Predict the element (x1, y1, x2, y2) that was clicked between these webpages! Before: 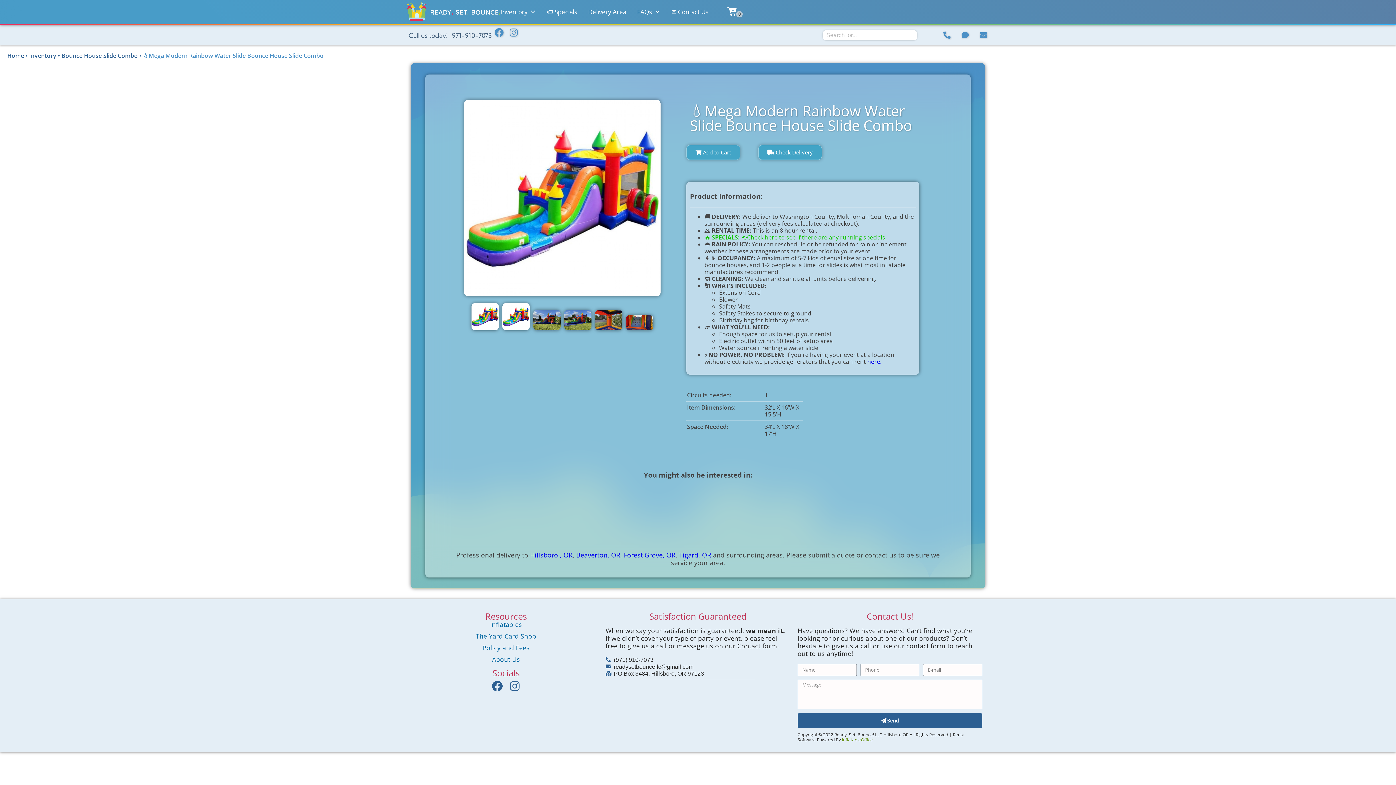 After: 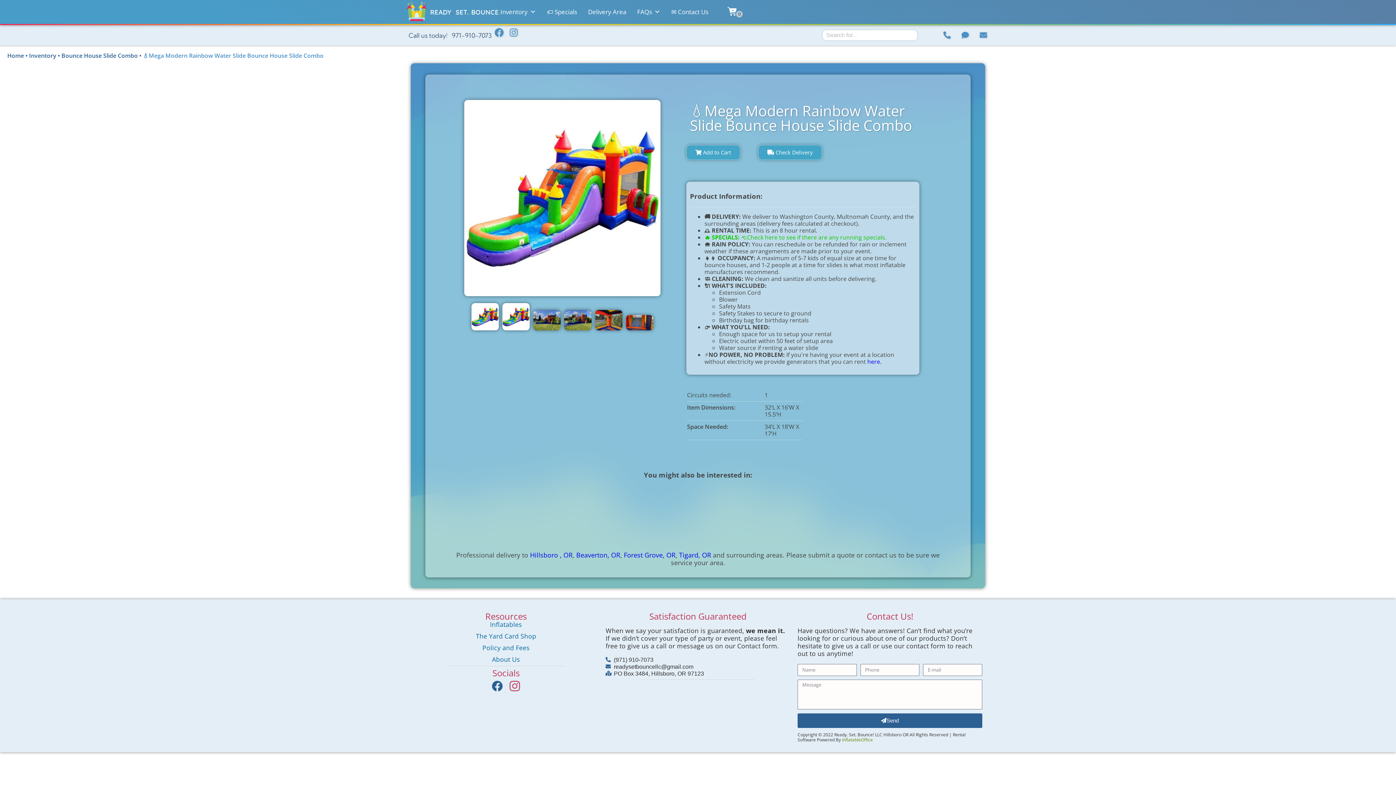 Action: label: Instagram bbox: (506, 677, 523, 695)